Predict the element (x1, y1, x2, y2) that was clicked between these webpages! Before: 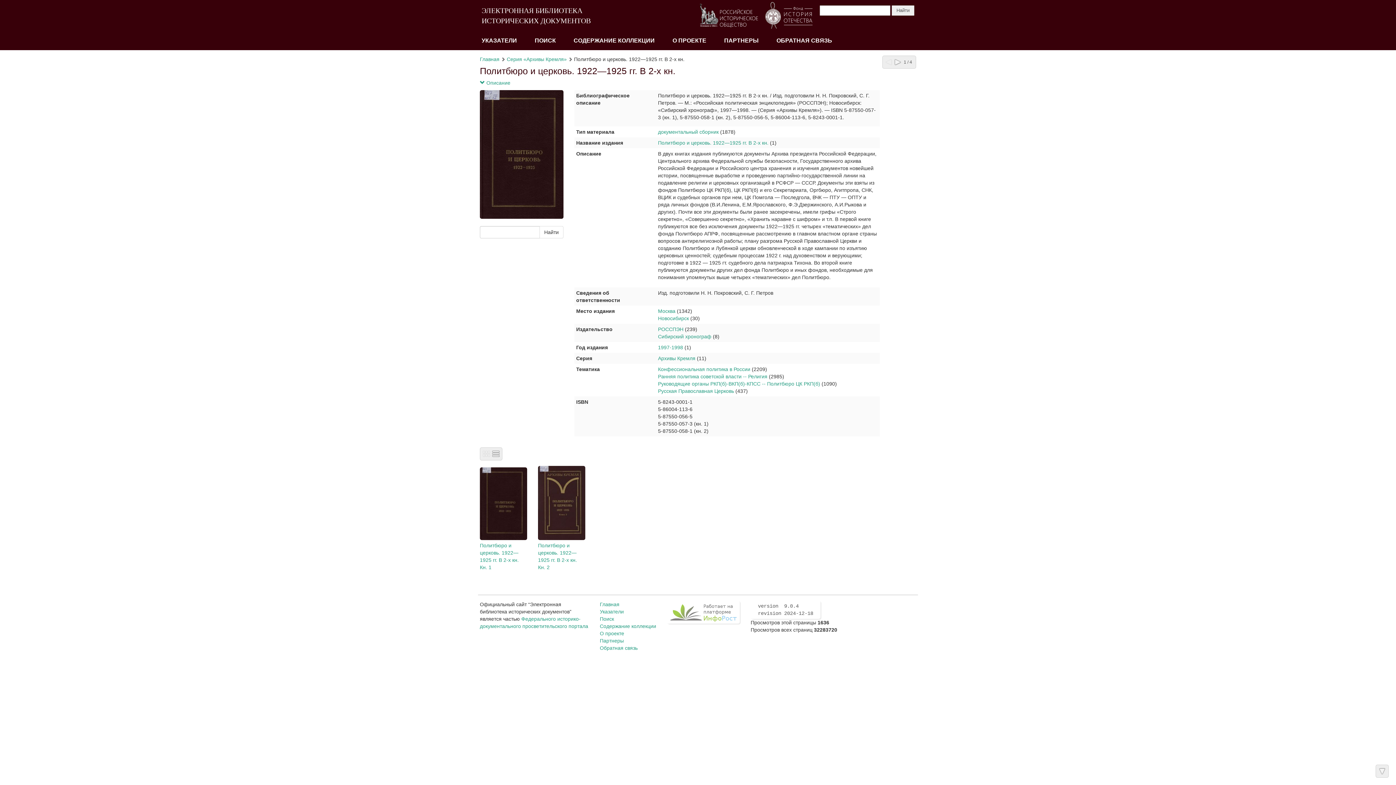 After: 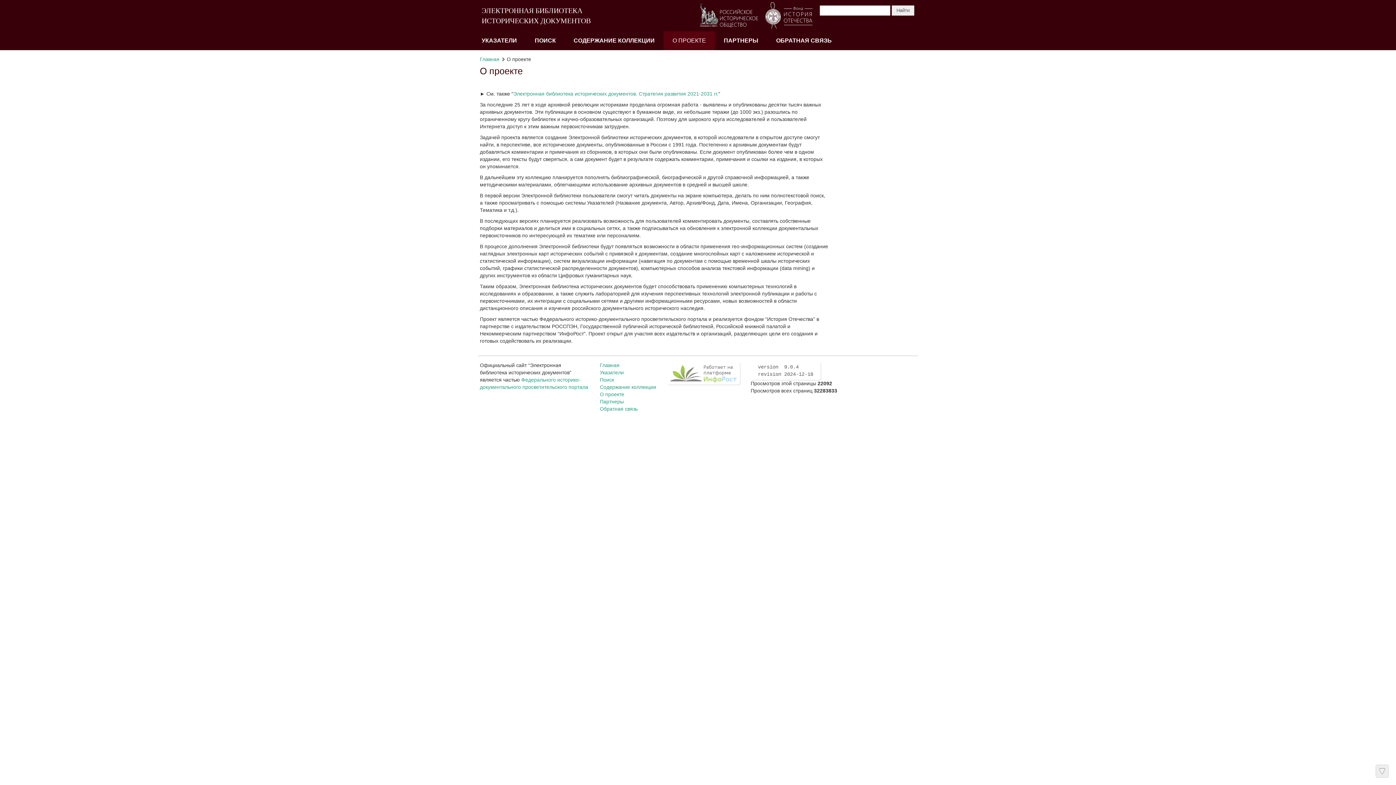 Action: bbox: (600, 630, 624, 636) label: О проекте